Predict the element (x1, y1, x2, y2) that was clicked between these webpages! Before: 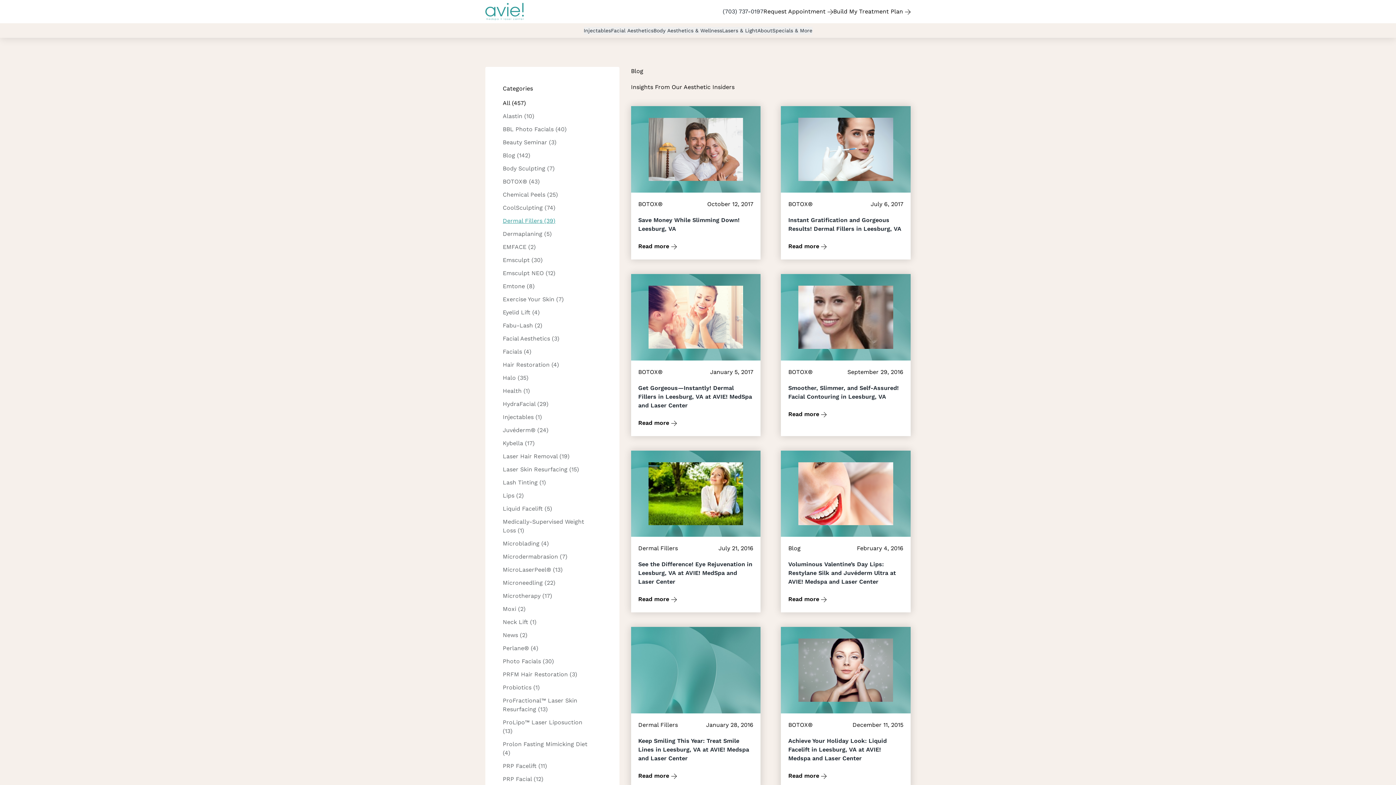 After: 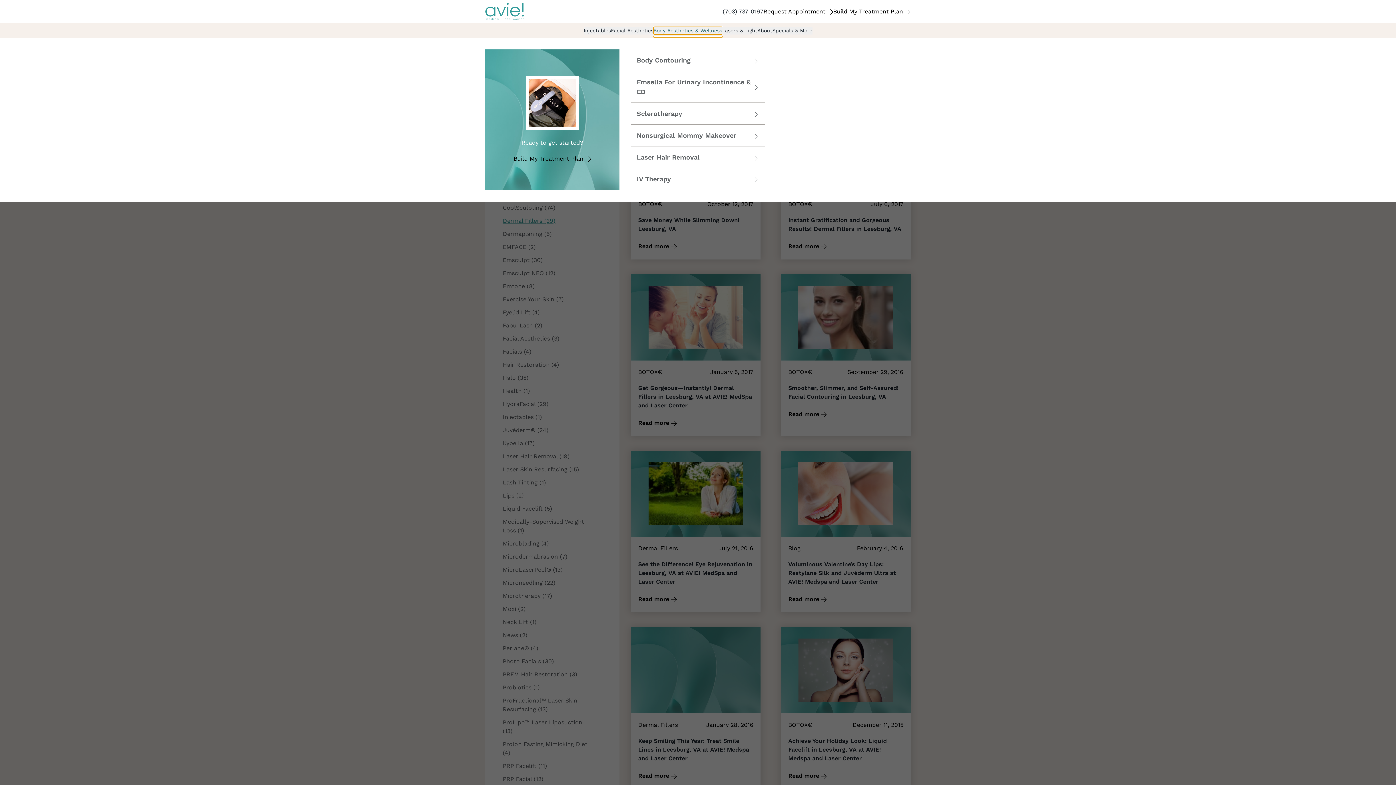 Action: bbox: (653, 26, 722, 34) label: Body Aesthetics & Wellness